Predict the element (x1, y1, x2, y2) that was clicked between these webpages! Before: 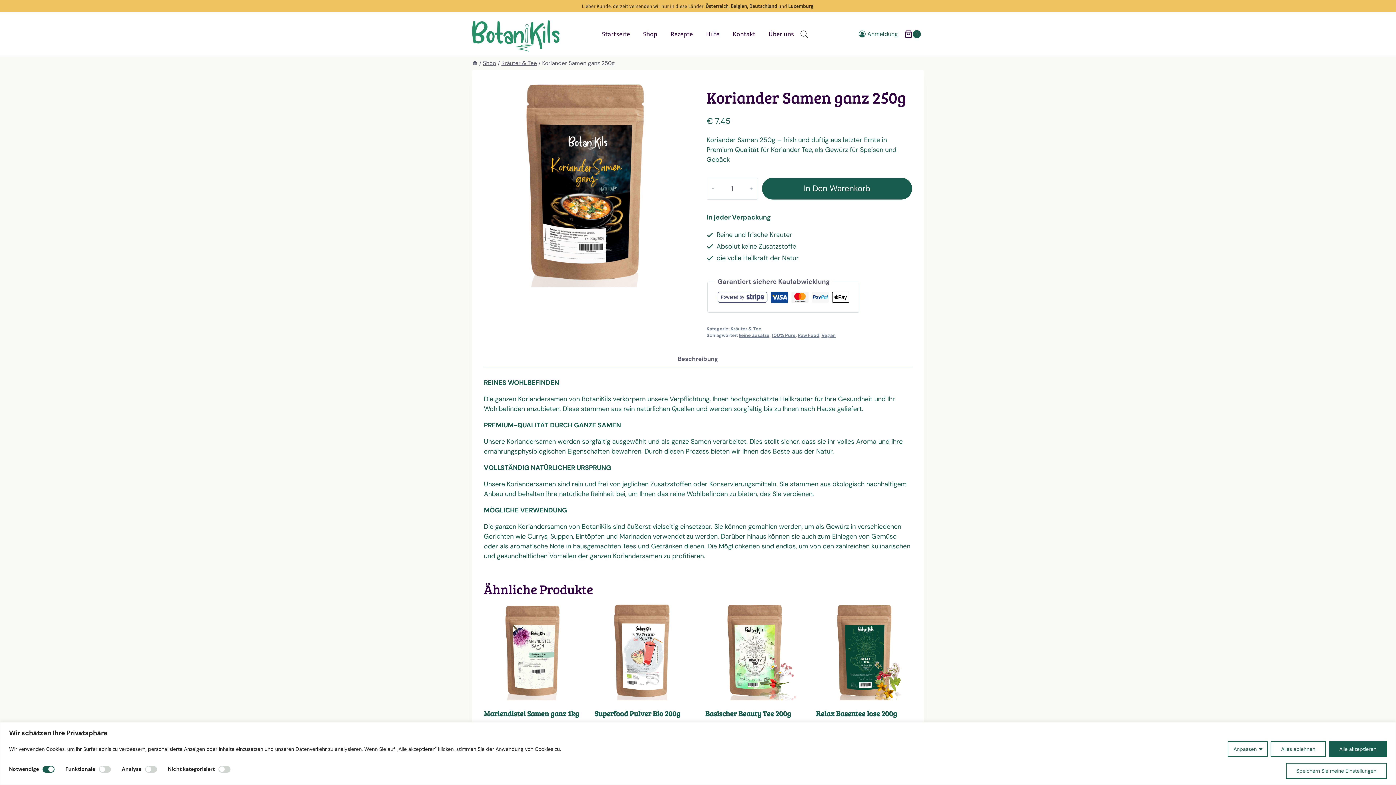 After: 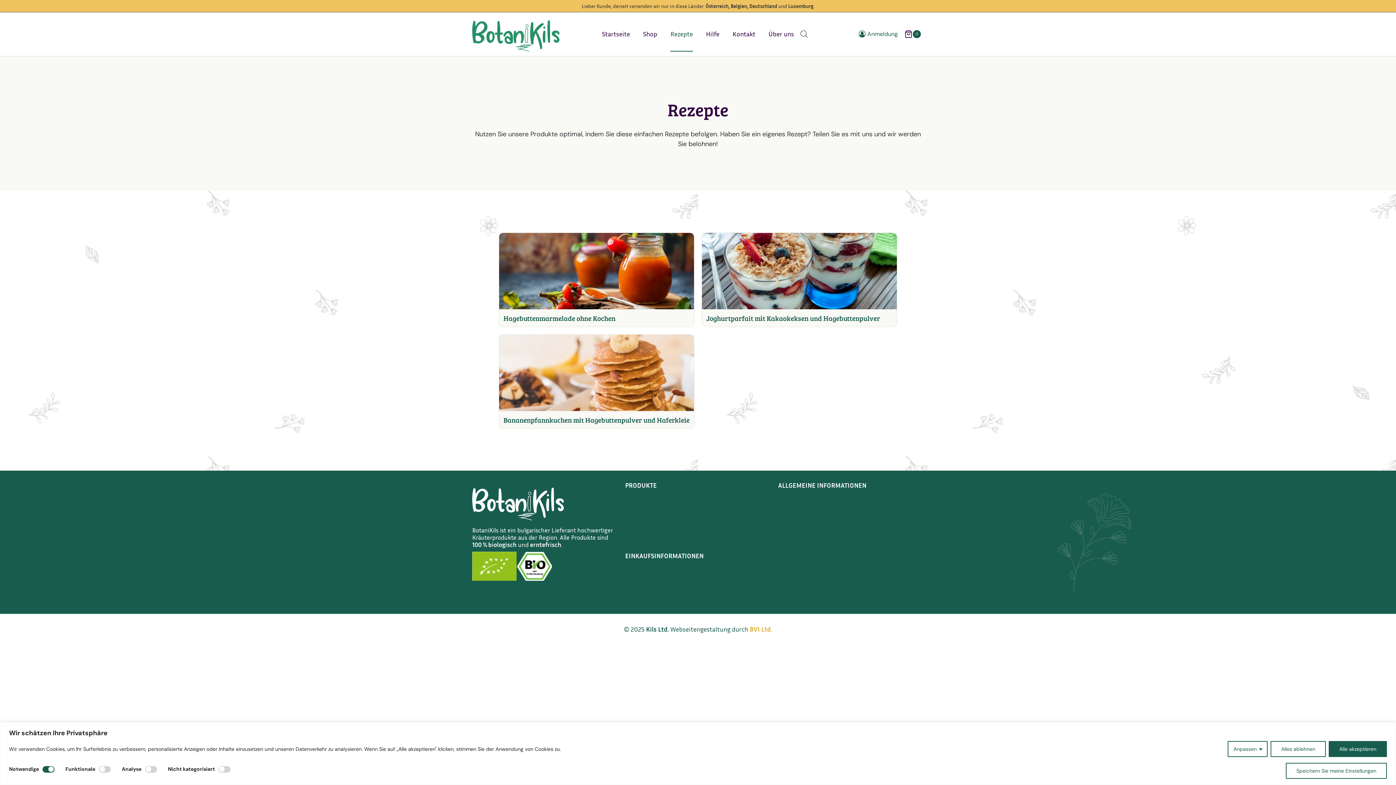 Action: bbox: (664, 16, 699, 51) label: Rezepte